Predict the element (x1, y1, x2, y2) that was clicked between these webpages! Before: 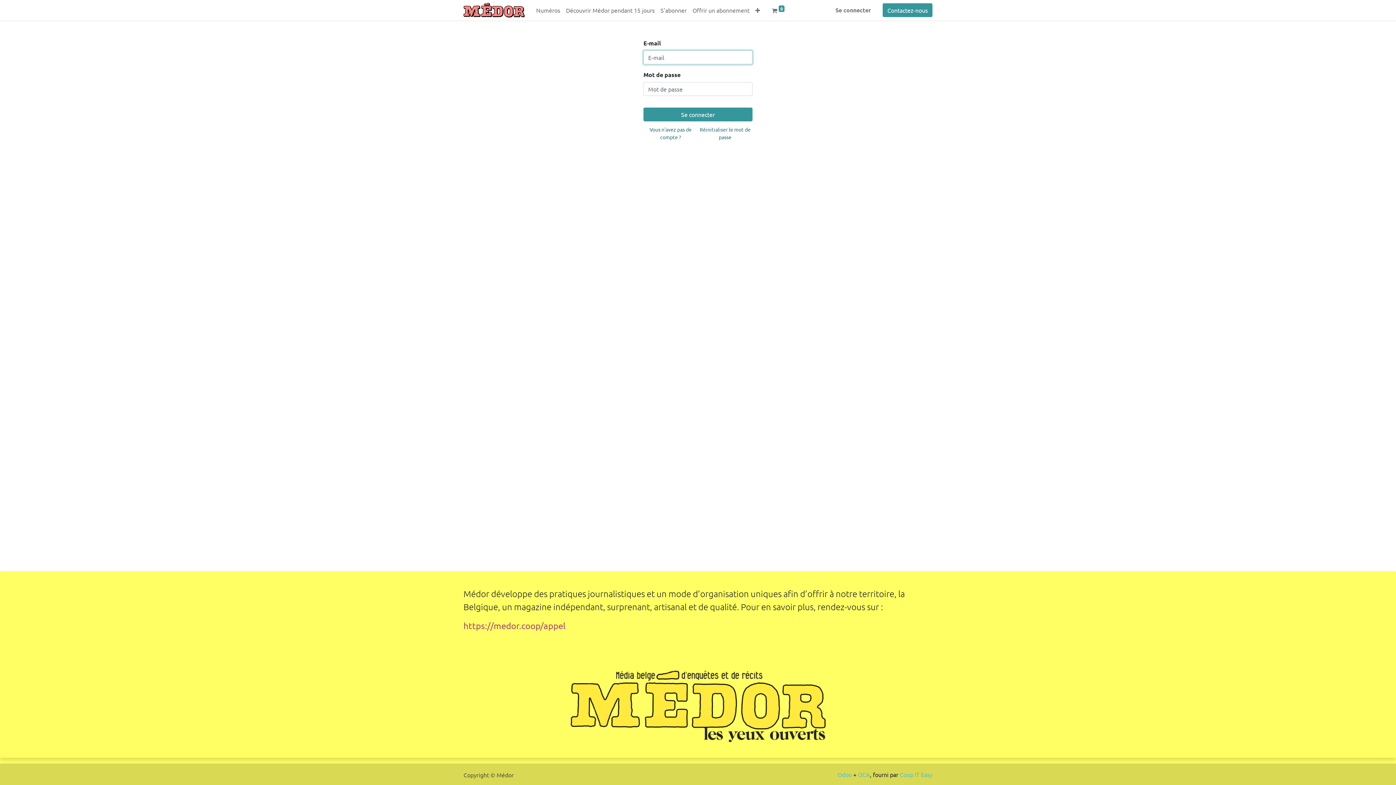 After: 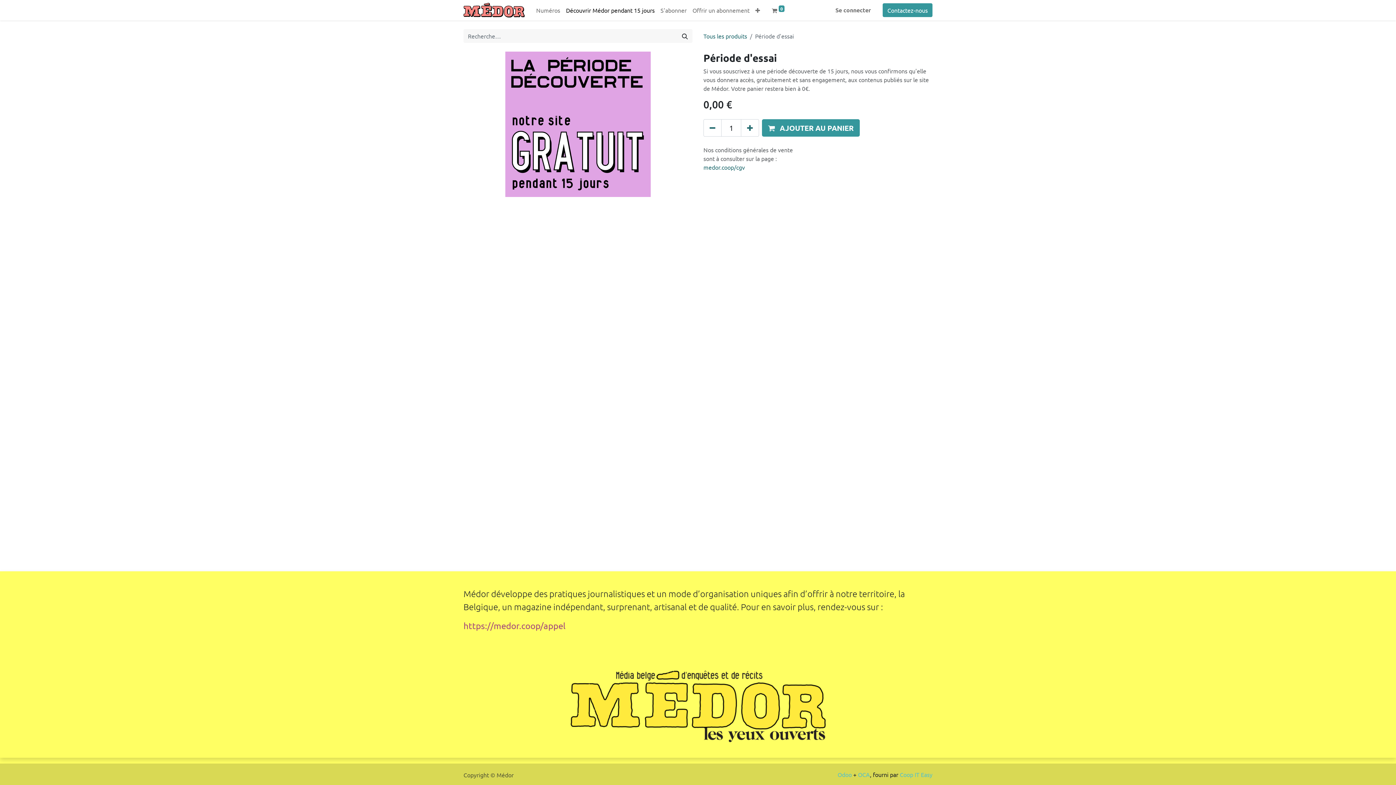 Action: label: Découvrir Médor pendant 15 jours bbox: (563, 2, 657, 17)